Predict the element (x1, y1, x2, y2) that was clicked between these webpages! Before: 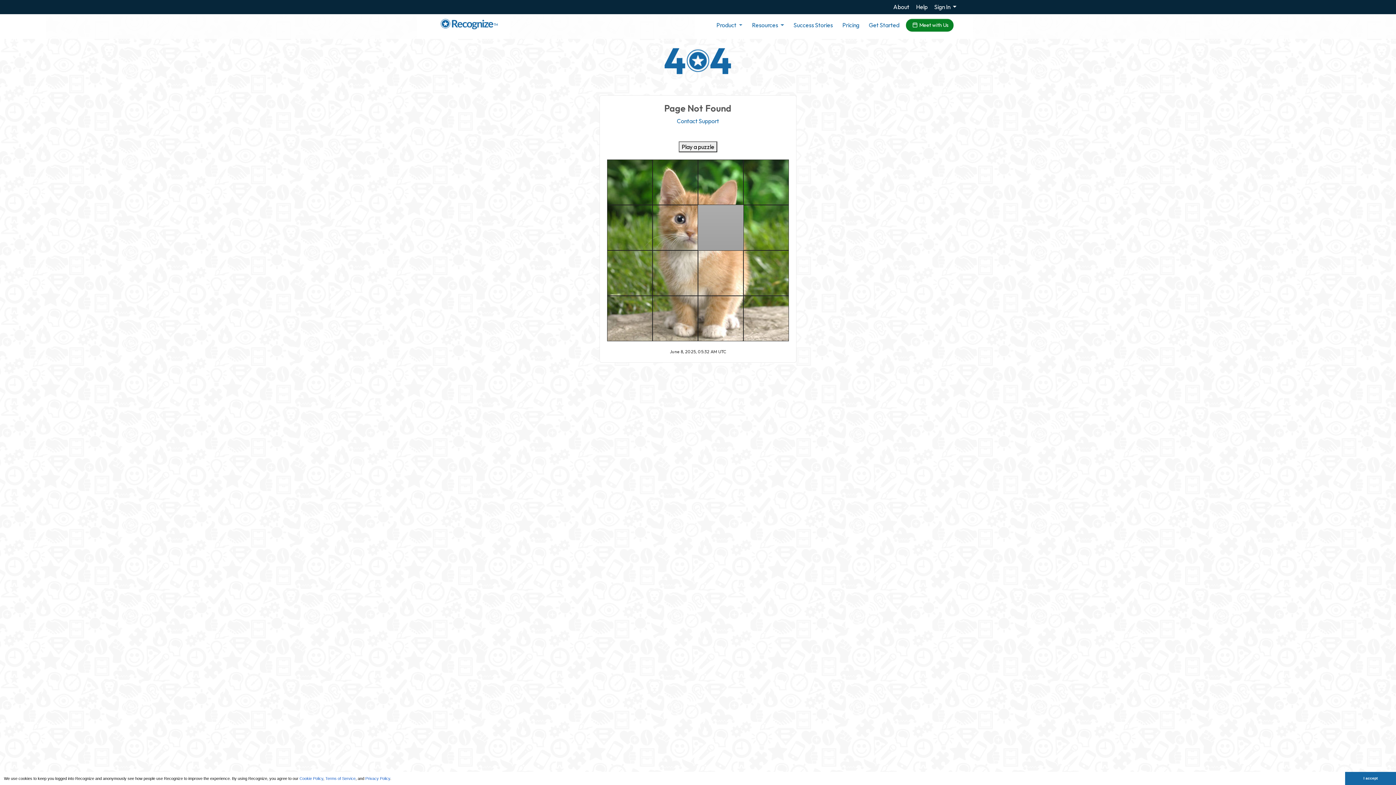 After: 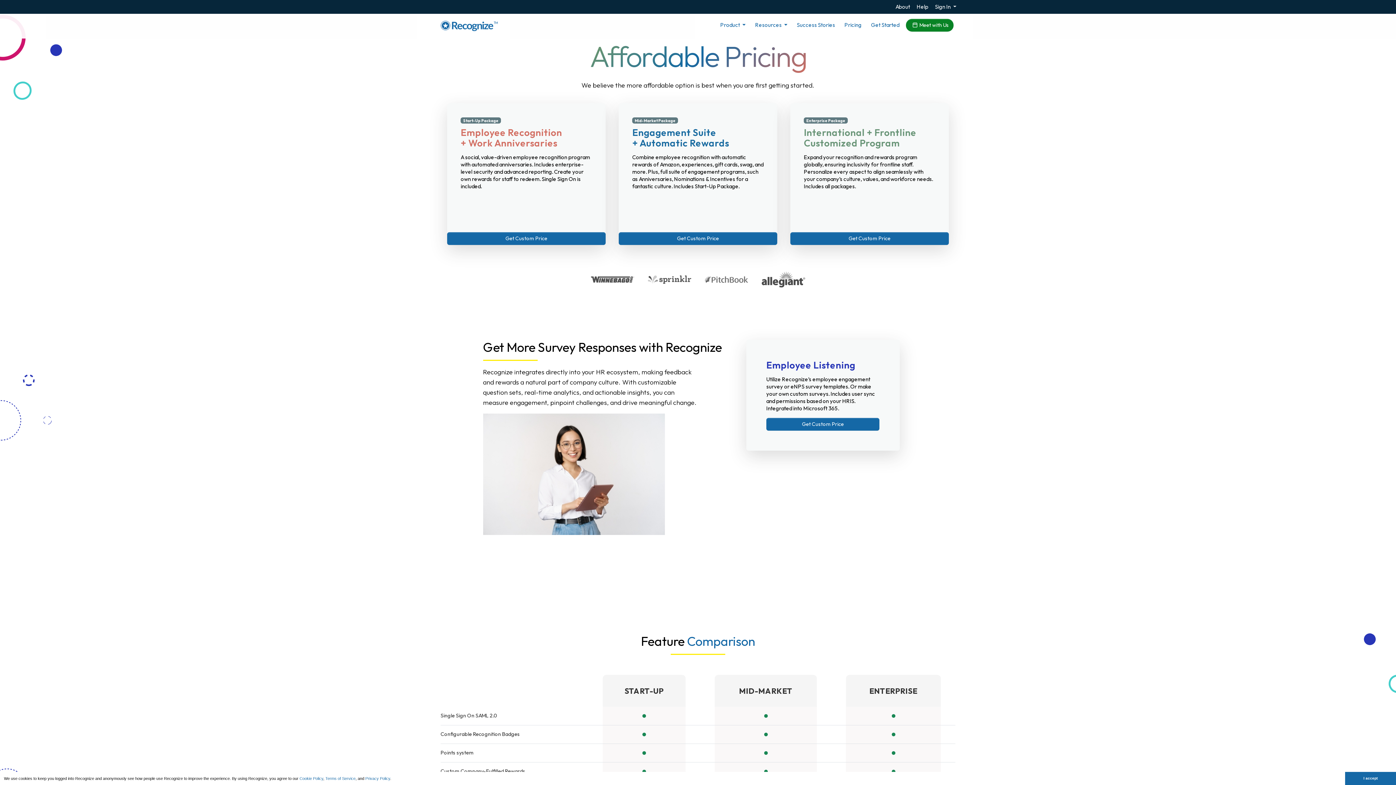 Action: bbox: (839, 14, 862, 35) label: Pricing